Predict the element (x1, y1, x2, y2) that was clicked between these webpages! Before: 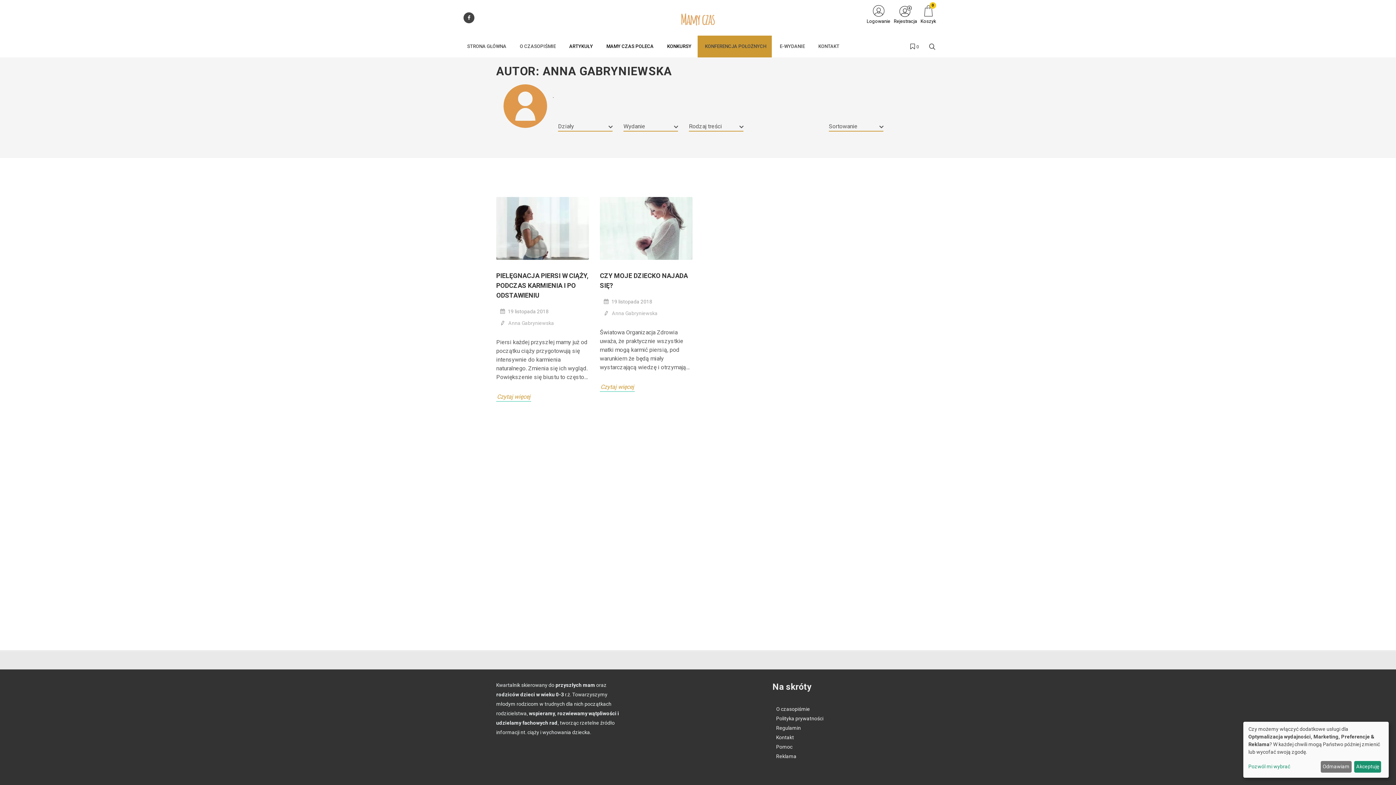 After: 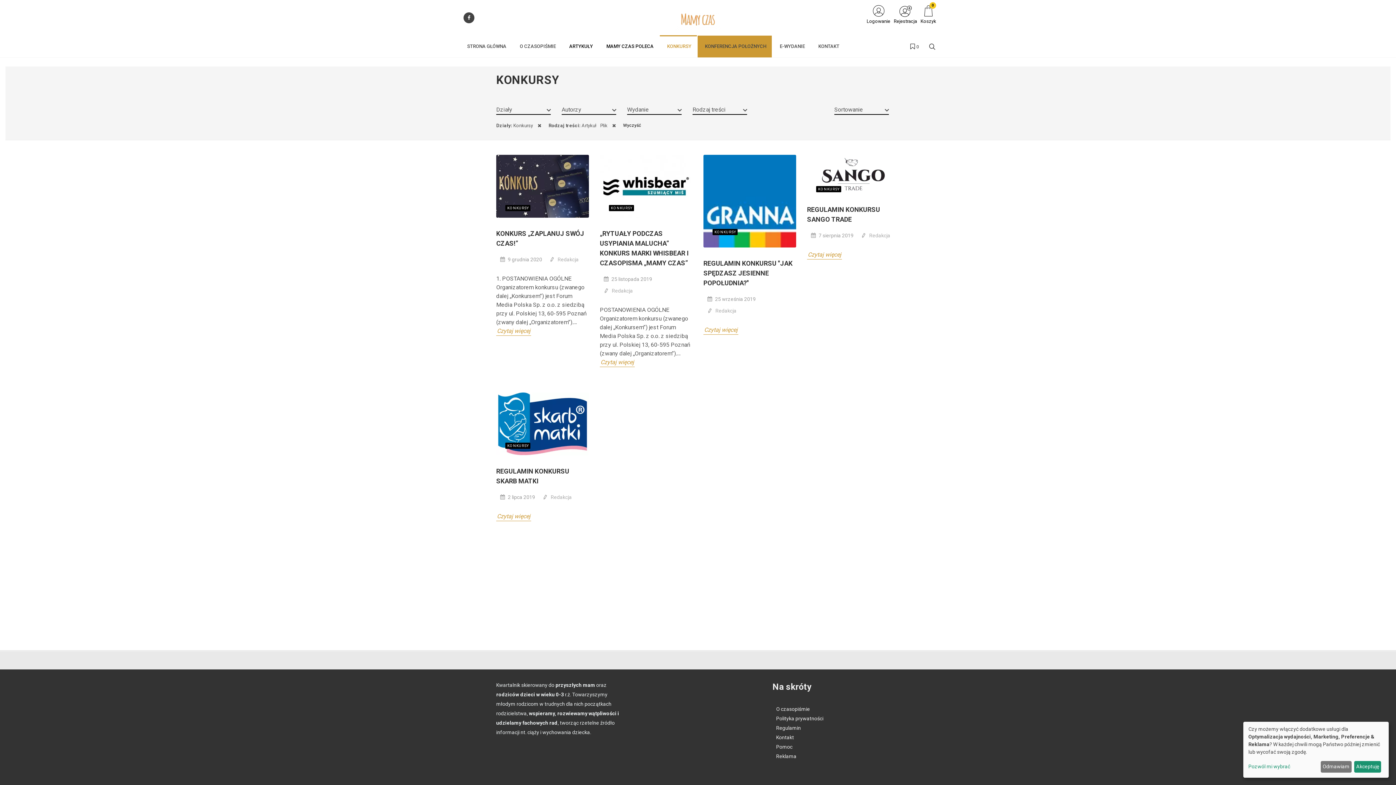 Action: bbox: (661, 35, 697, 57) label: KONKURSY